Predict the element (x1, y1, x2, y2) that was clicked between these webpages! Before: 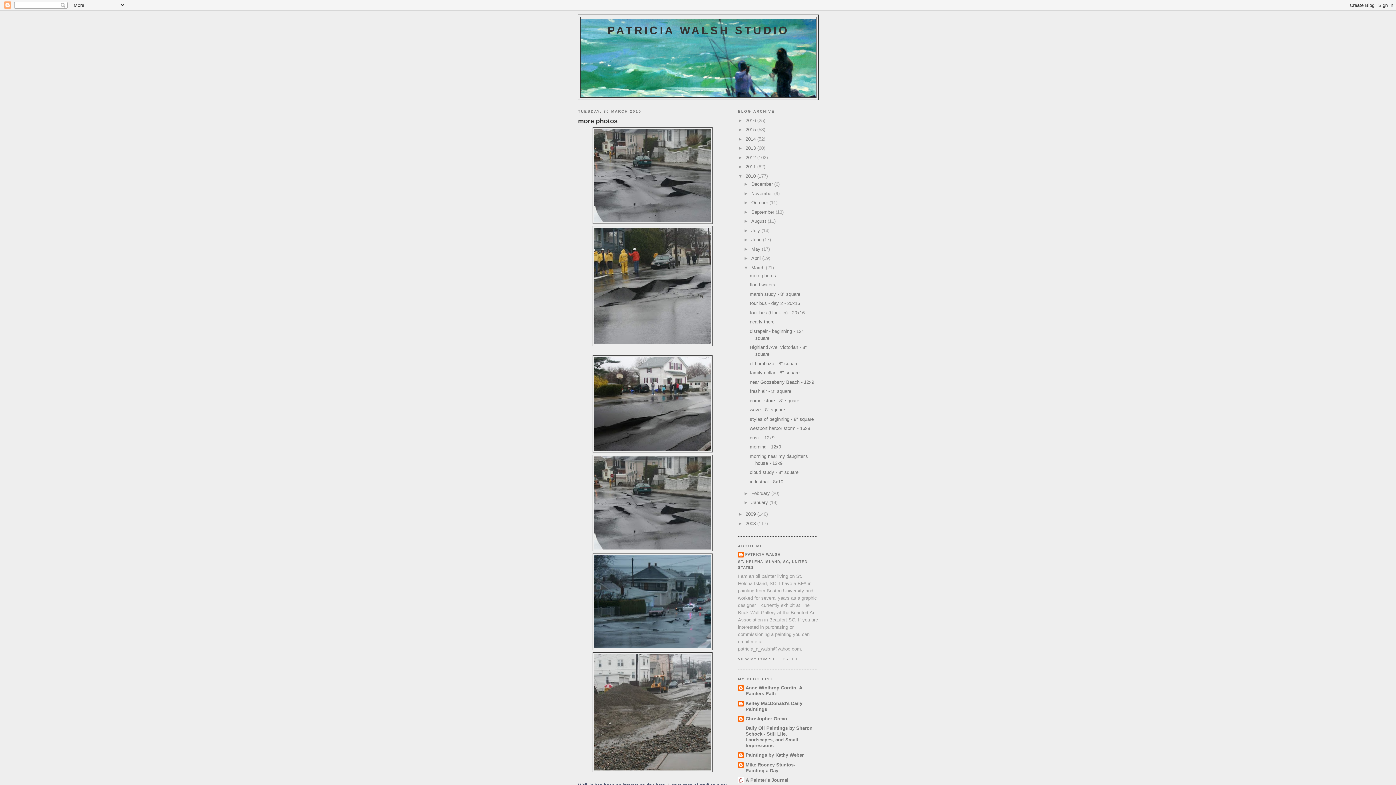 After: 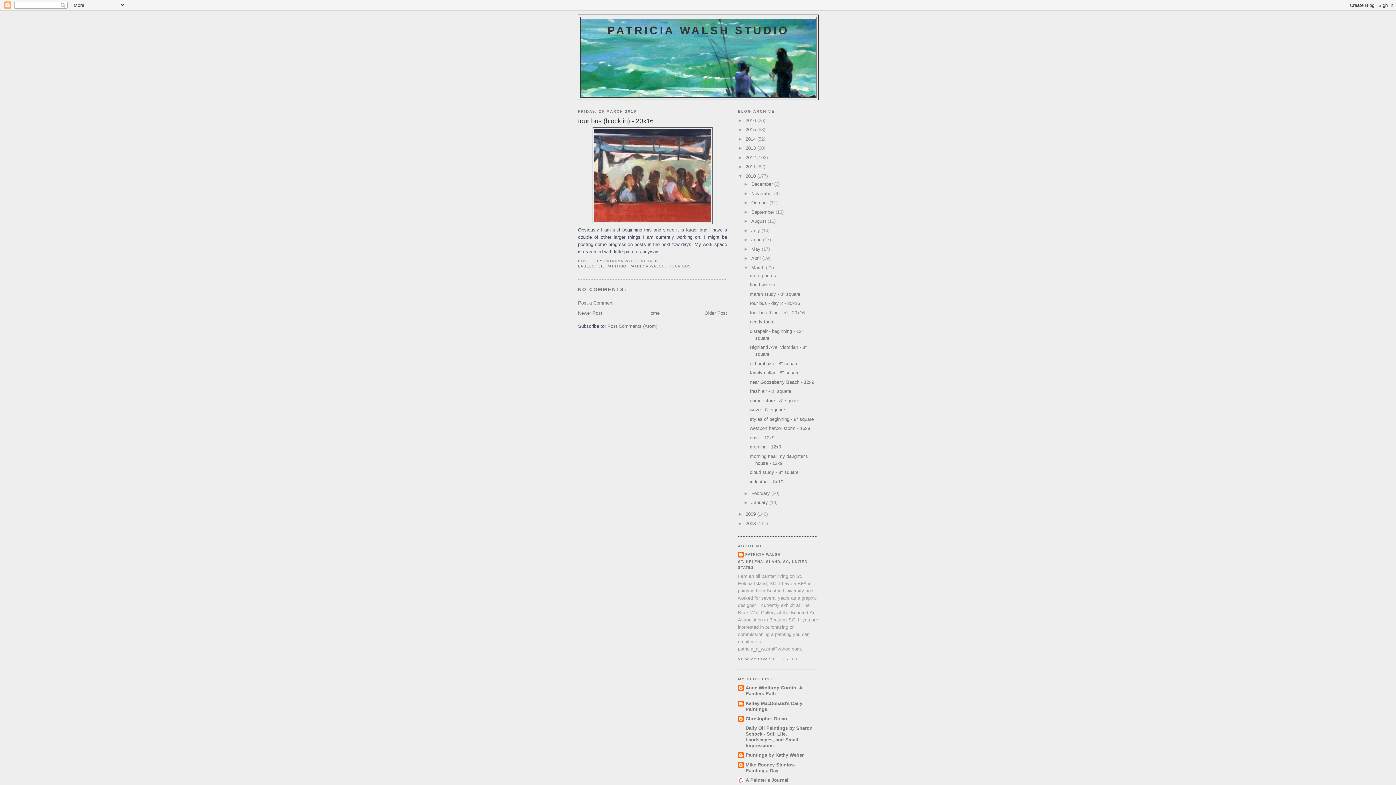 Action: bbox: (749, 310, 804, 315) label: tour bus (block in) - 20x16